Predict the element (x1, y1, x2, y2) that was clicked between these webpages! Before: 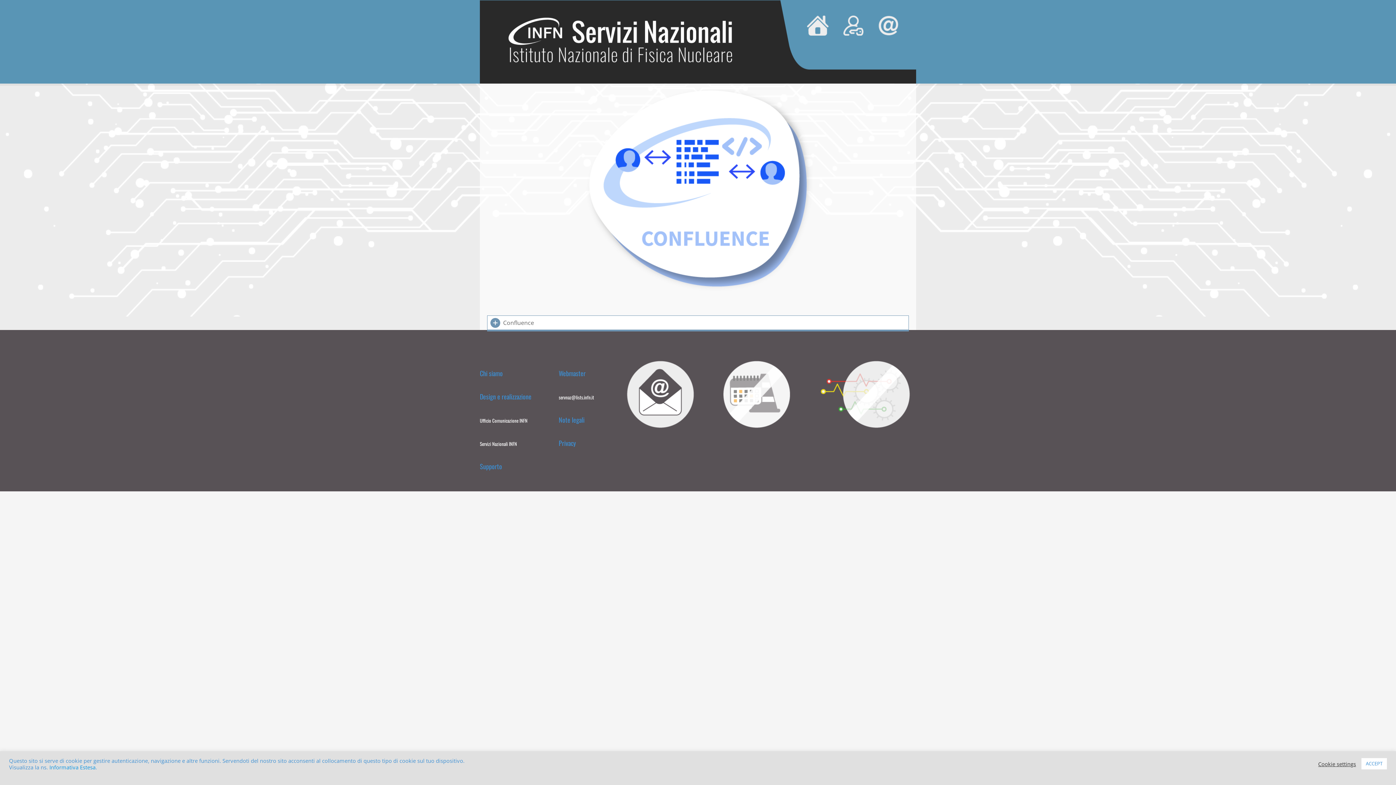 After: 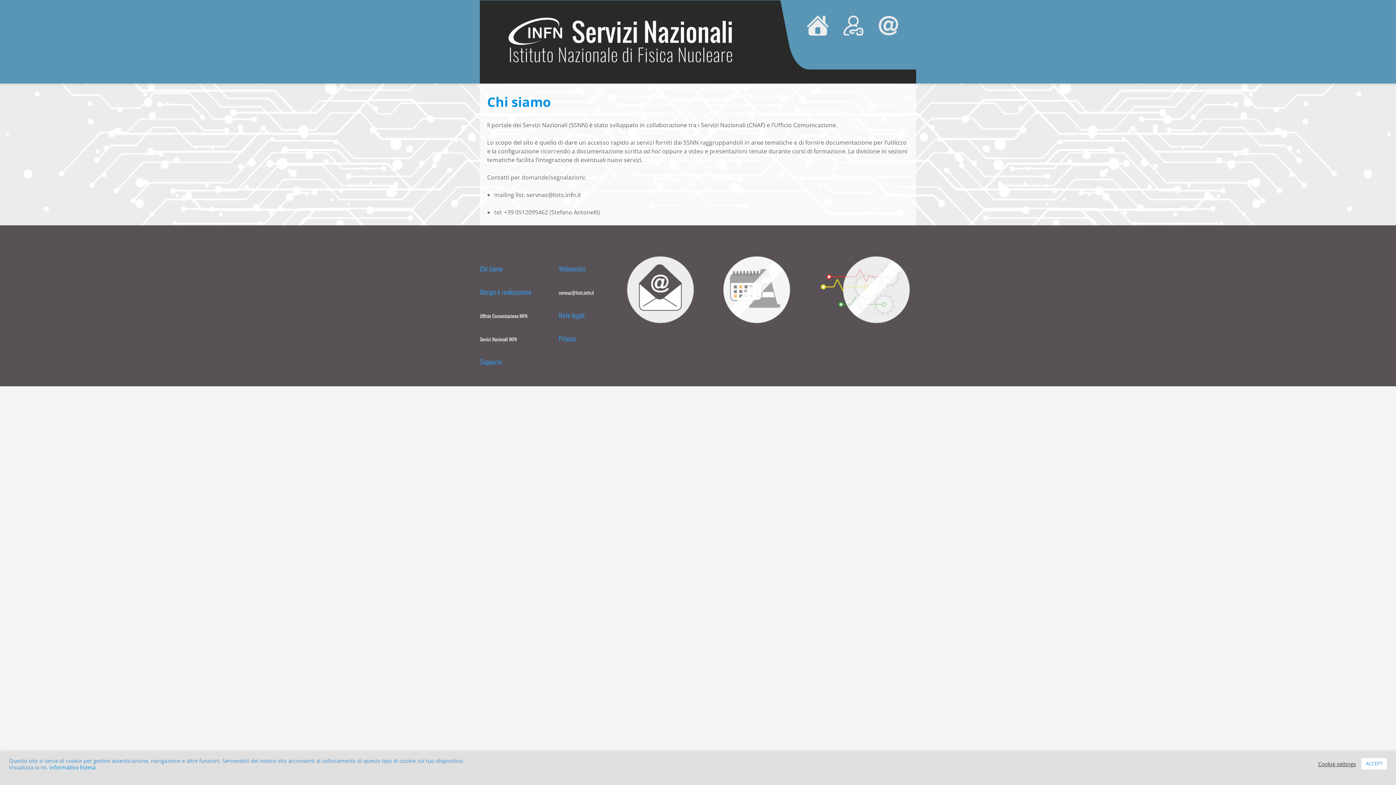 Action: label: Chi siamo bbox: (480, 368, 502, 378)